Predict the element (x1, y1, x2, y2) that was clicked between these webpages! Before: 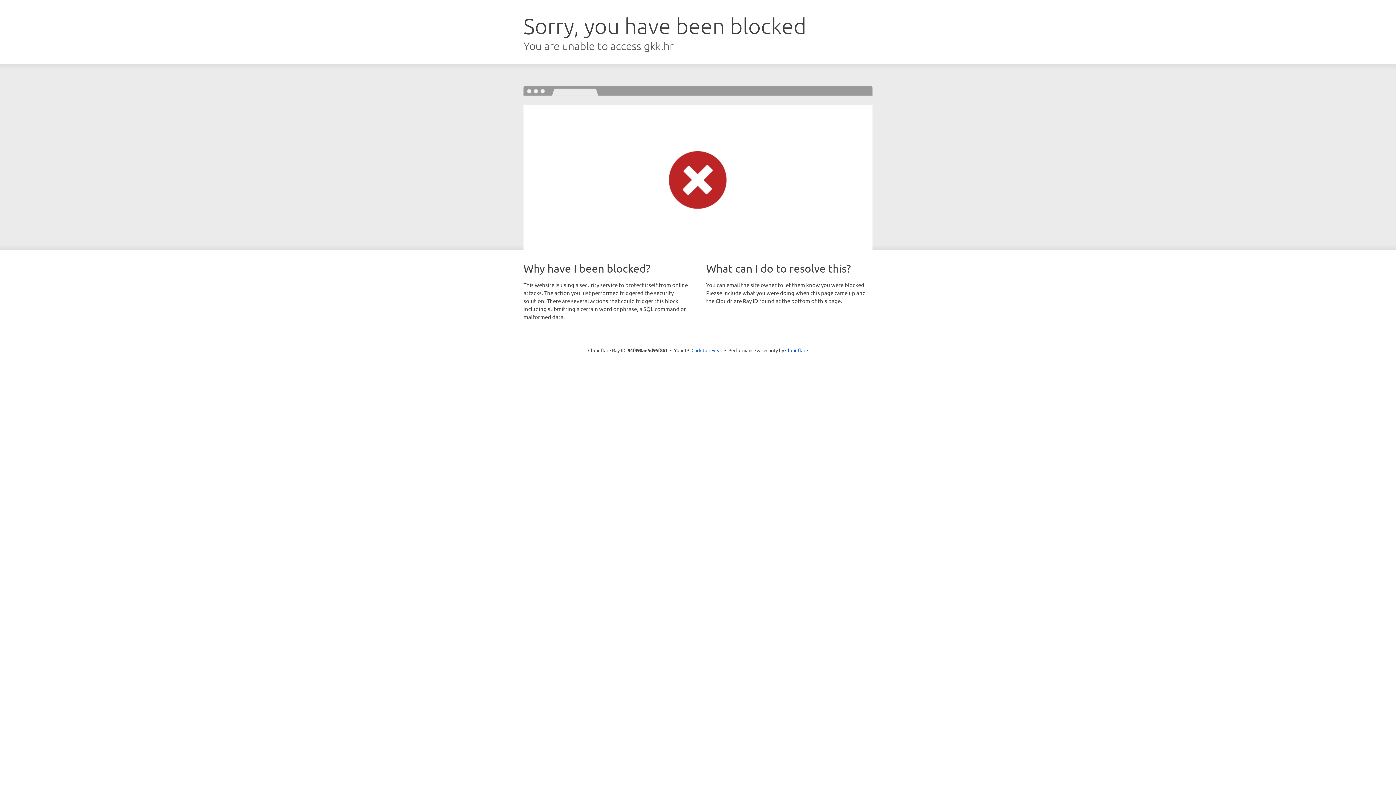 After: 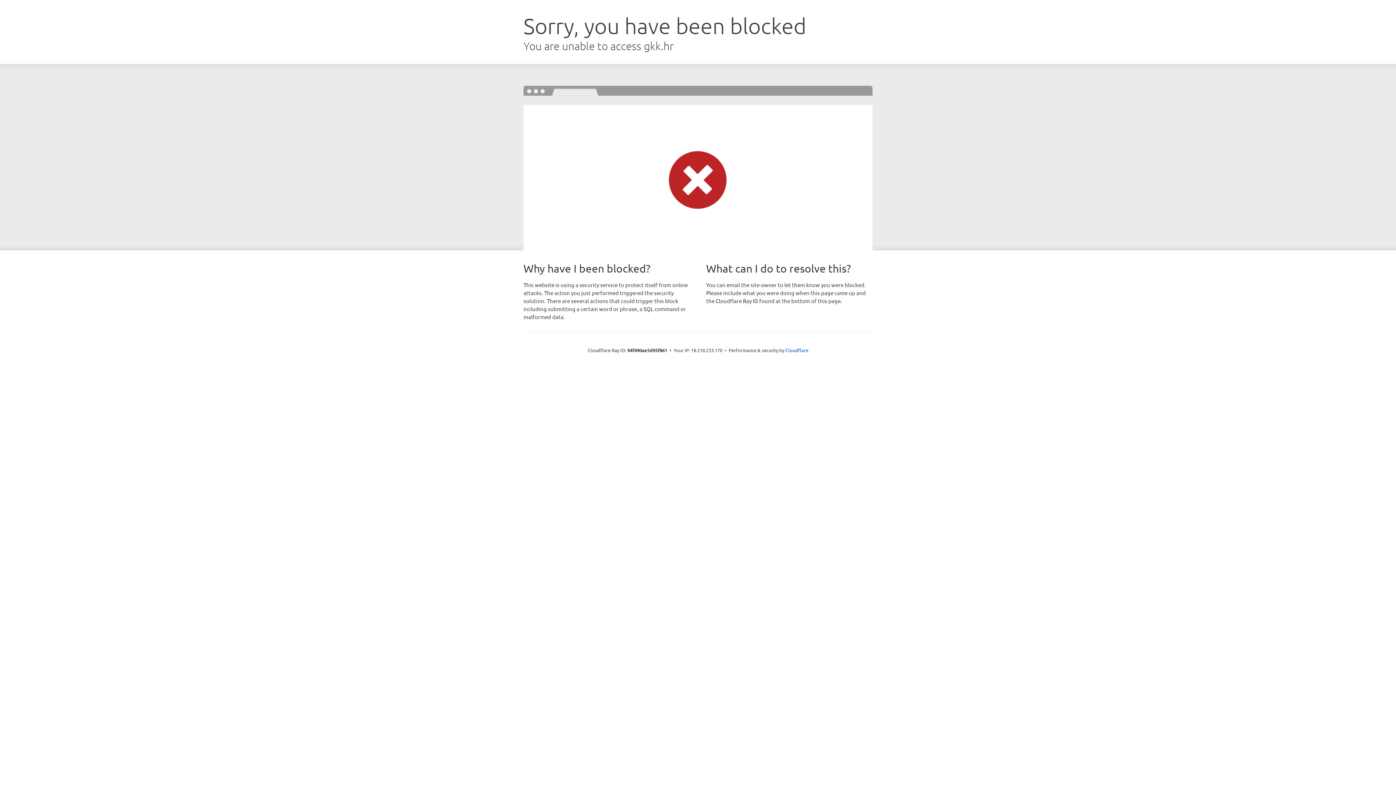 Action: bbox: (691, 346, 722, 353) label: Click to reveal